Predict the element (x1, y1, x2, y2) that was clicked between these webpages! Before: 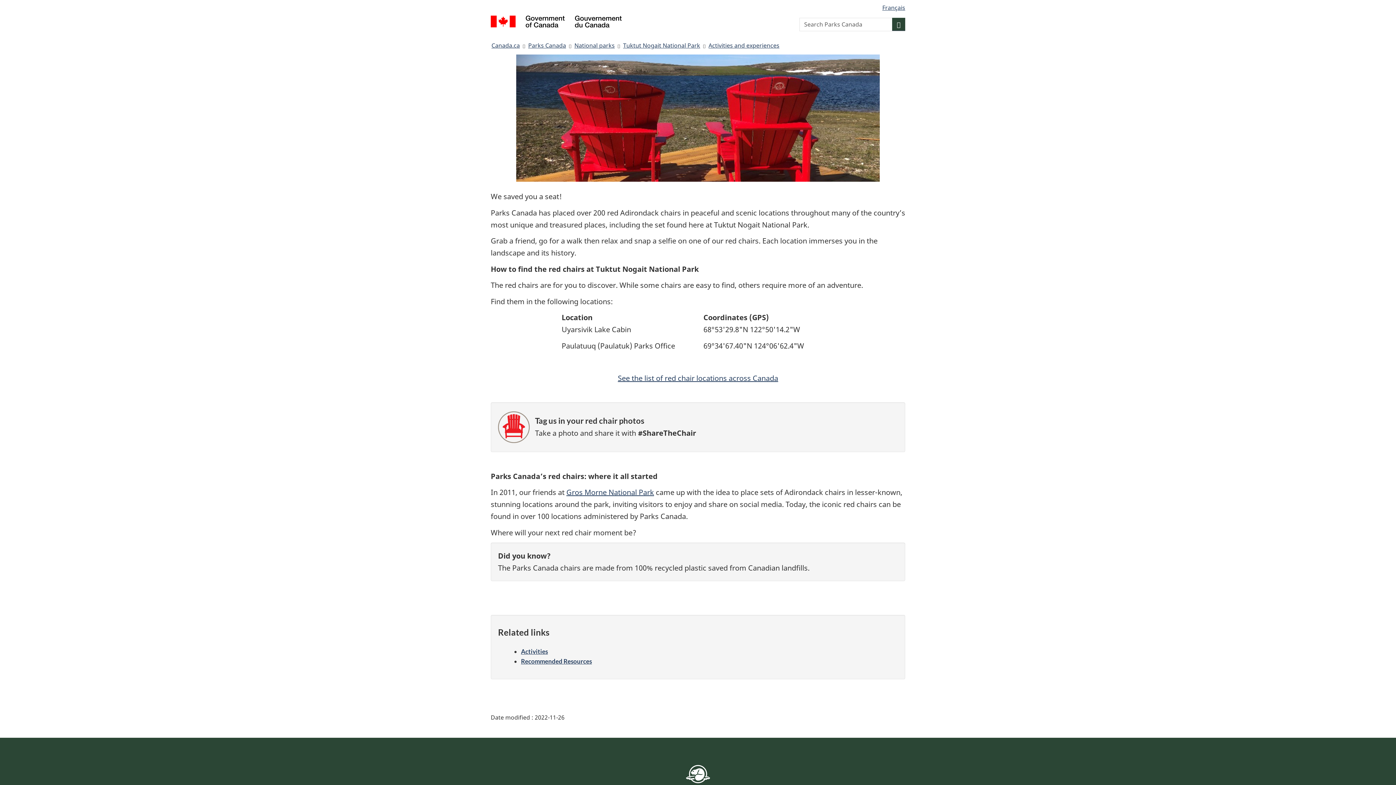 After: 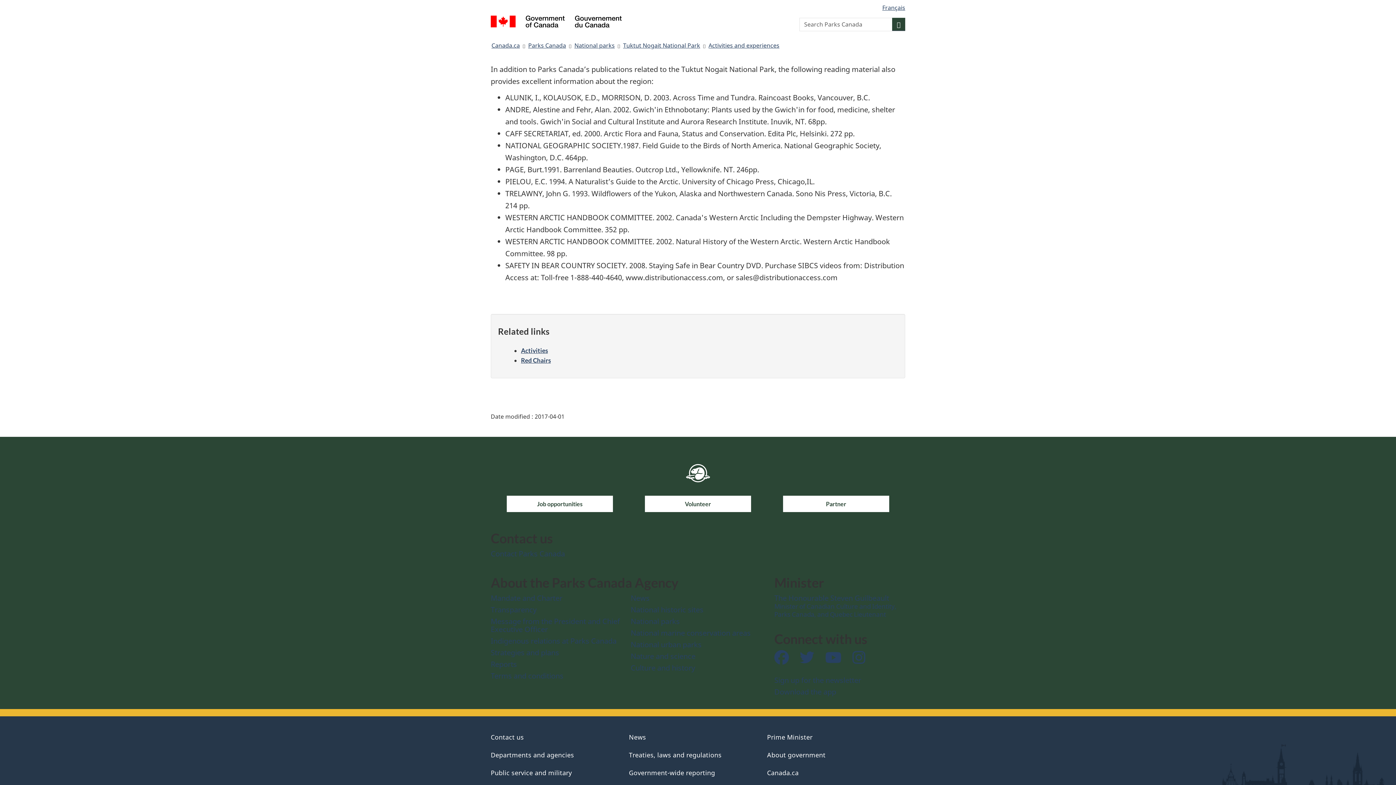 Action: label: Recommended Resources bbox: (521, 657, 592, 665)